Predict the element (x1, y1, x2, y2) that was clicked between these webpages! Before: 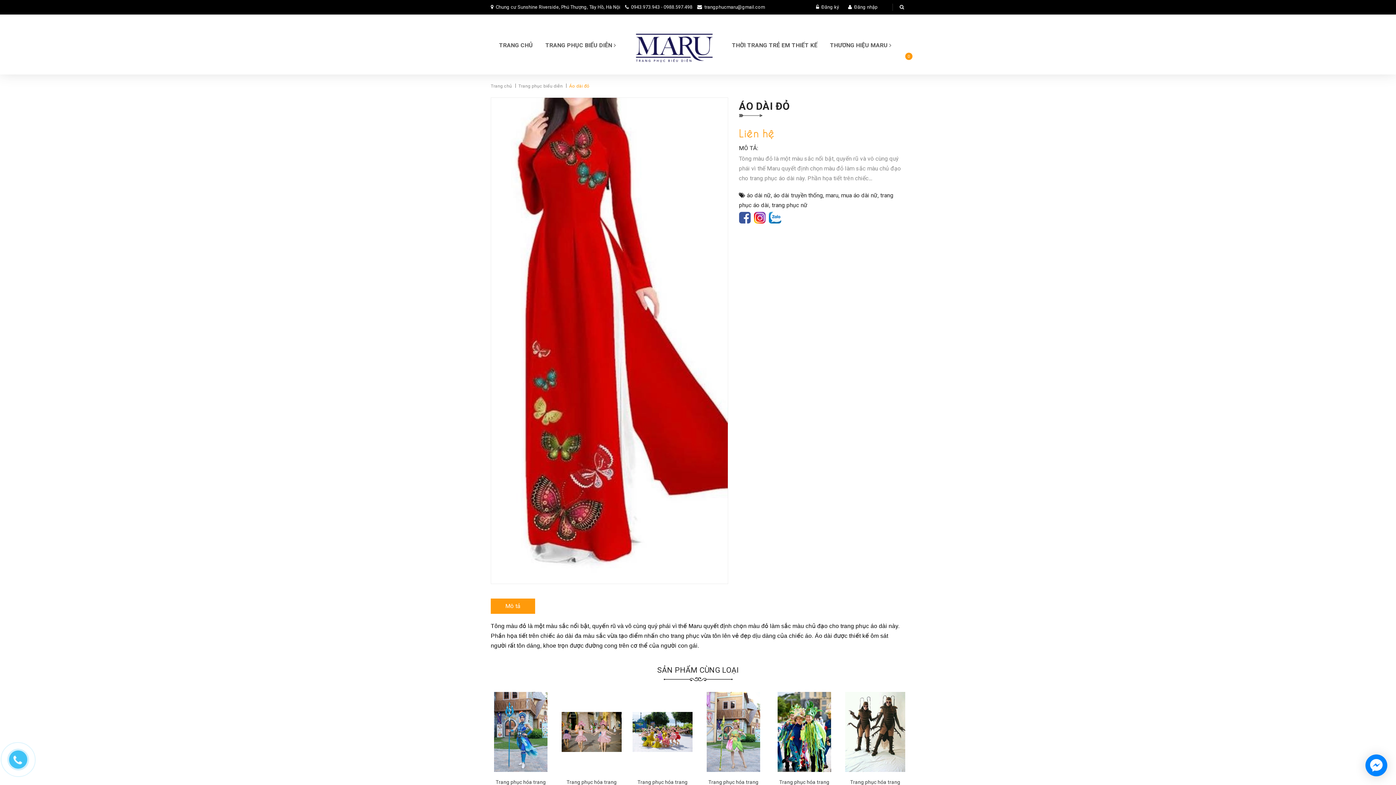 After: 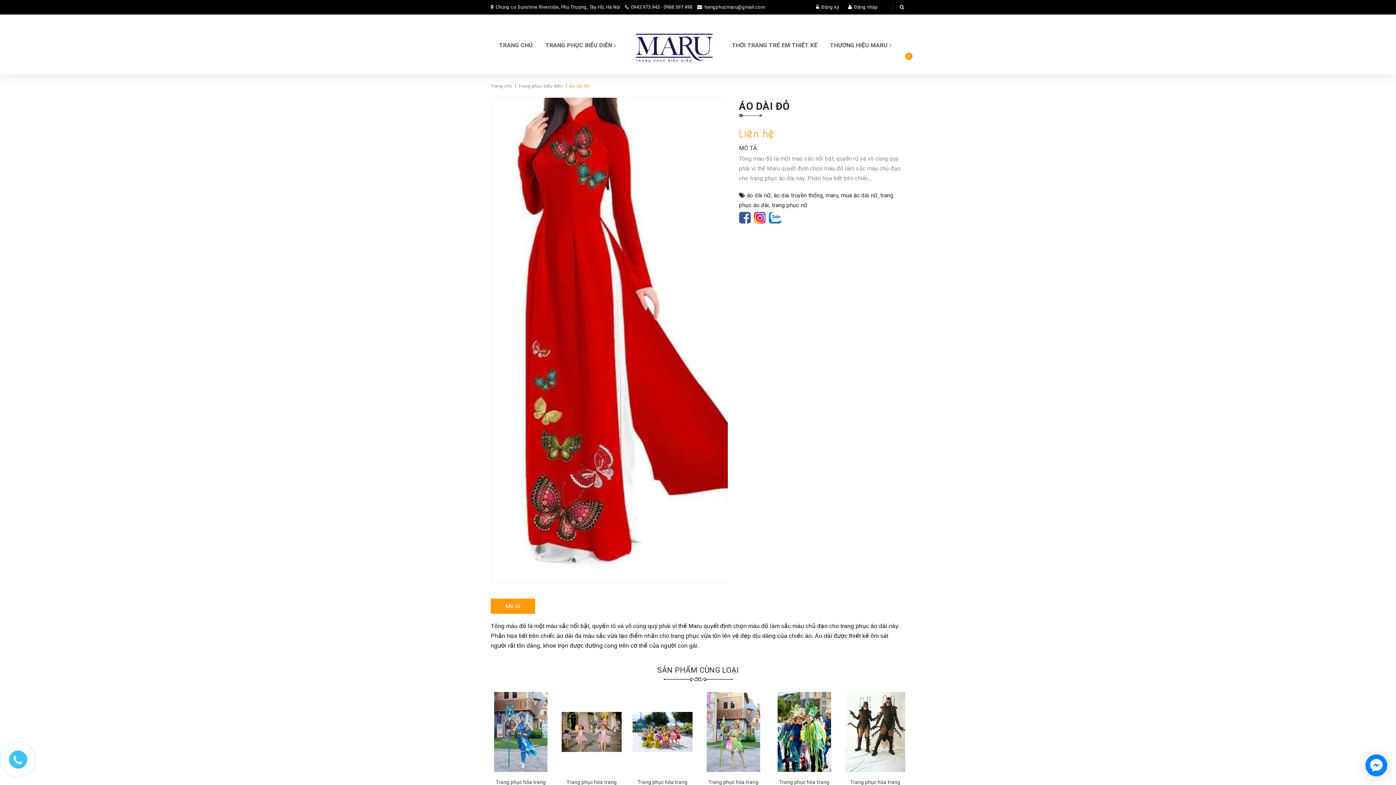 Action: bbox: (704, 4, 765, 9) label: trangphucmaru@gmail.com